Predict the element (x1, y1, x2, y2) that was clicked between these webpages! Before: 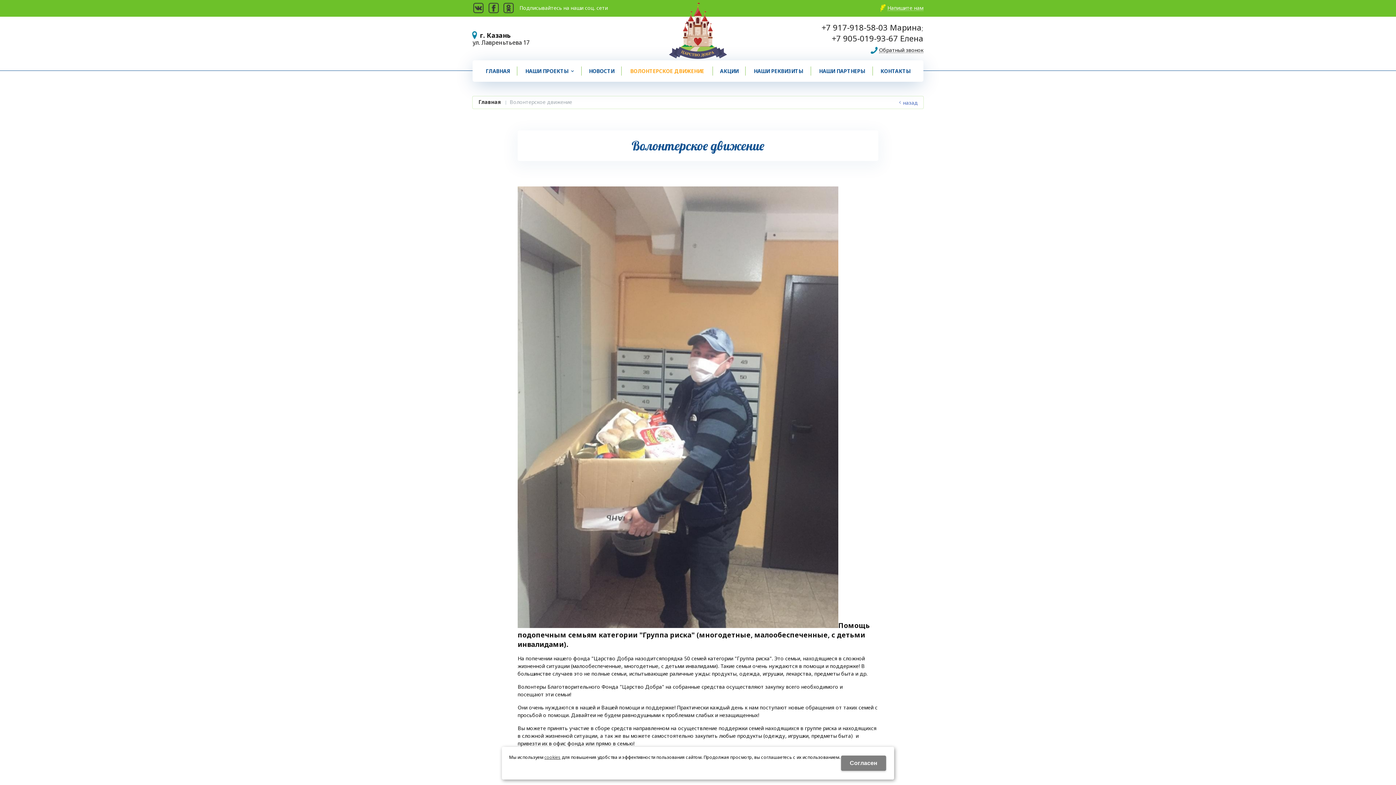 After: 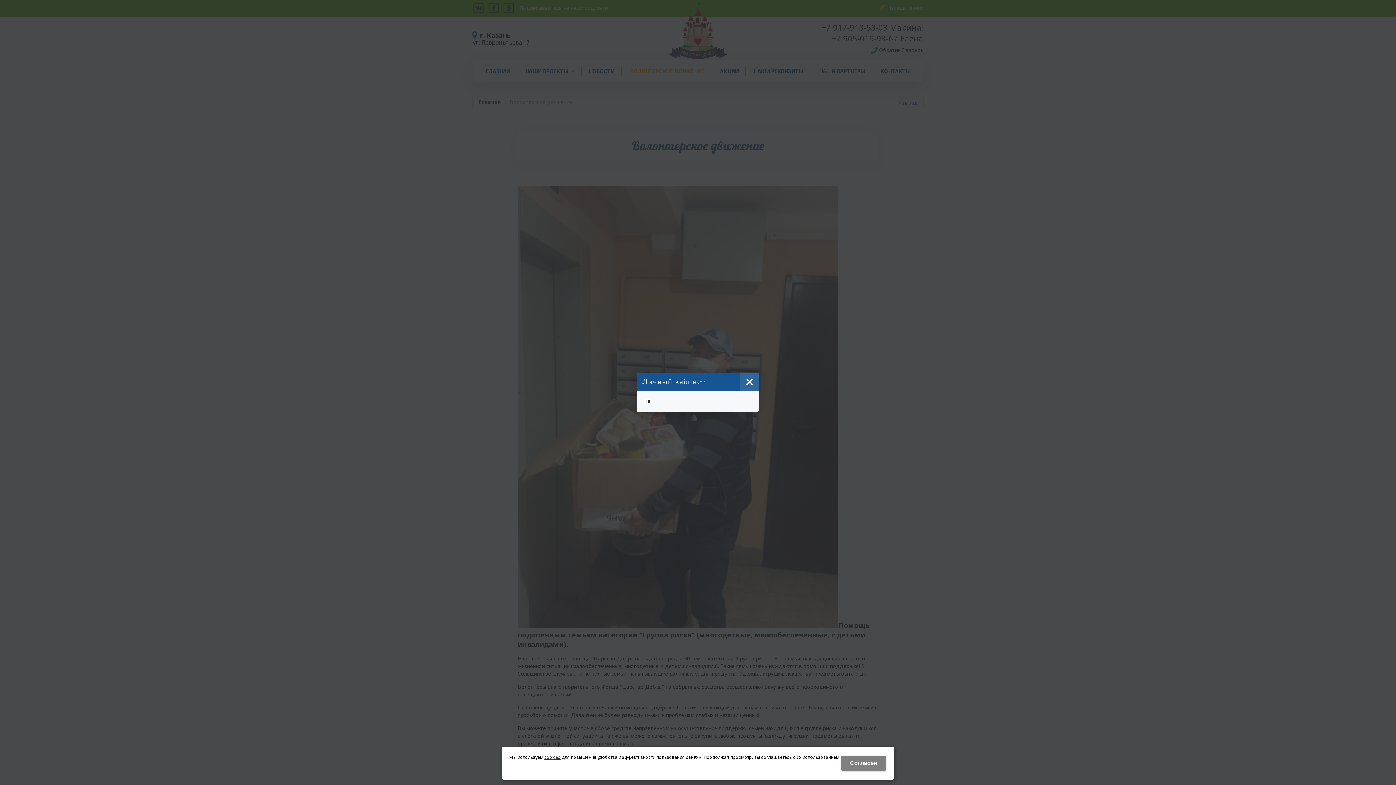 Action: bbox: (1389, 0, 1396, 7)